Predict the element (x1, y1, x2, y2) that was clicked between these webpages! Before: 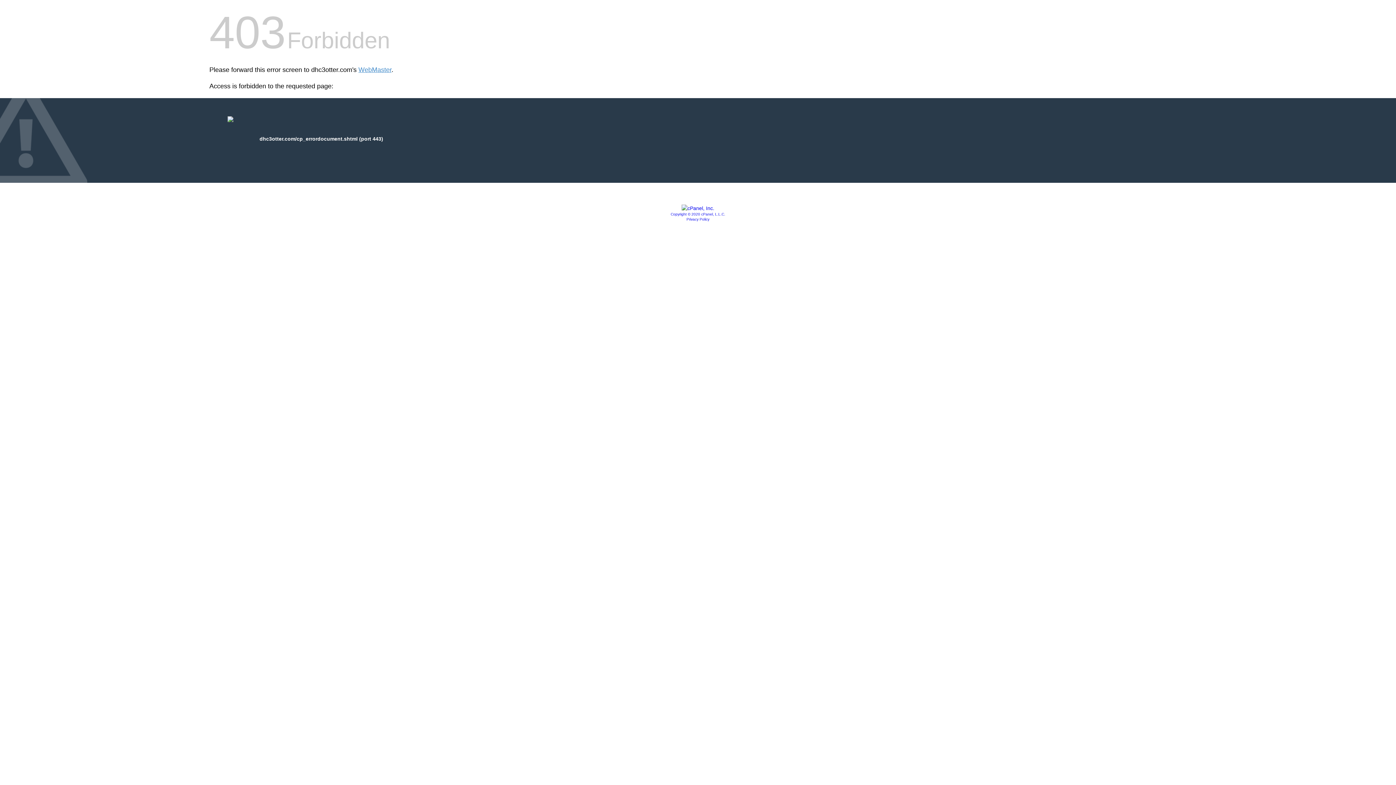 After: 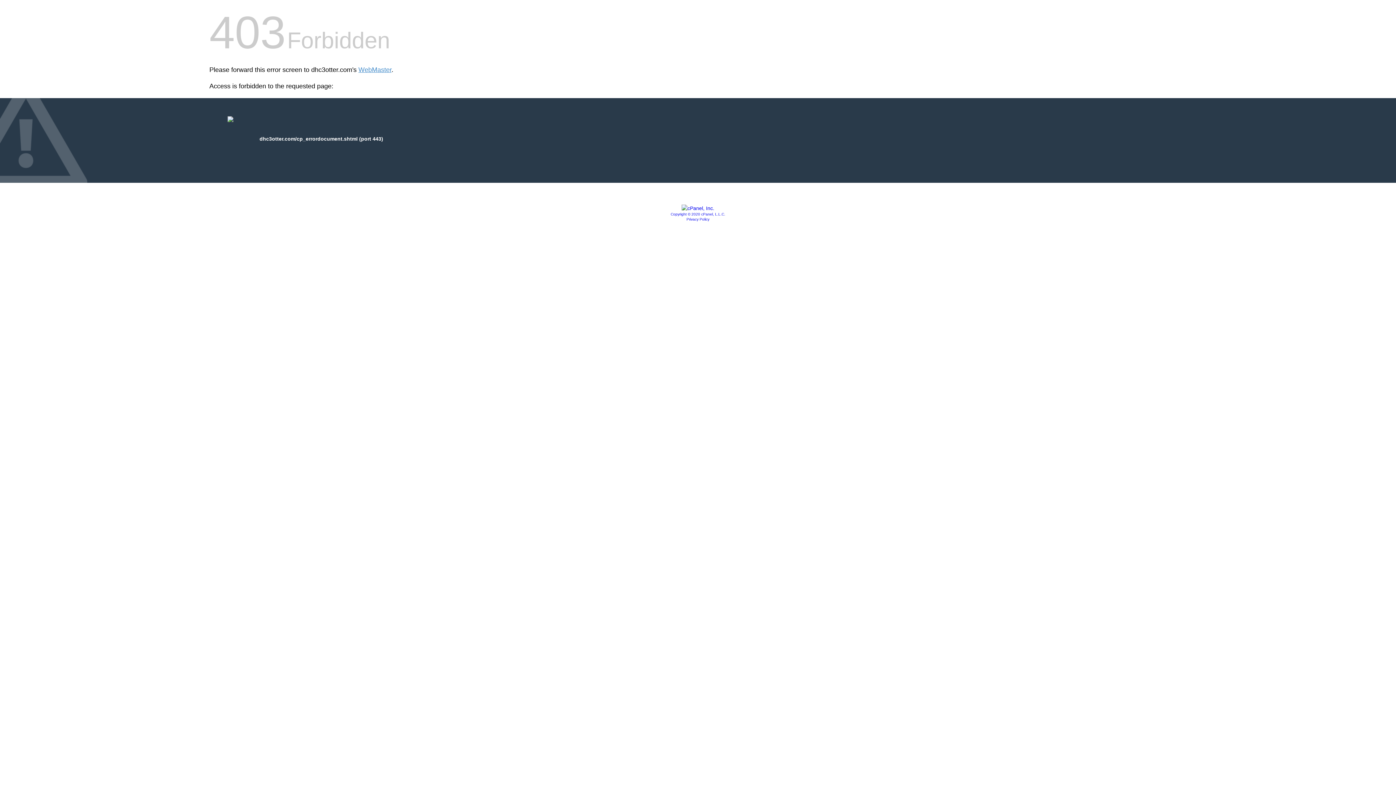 Action: bbox: (681, 205, 714, 211)